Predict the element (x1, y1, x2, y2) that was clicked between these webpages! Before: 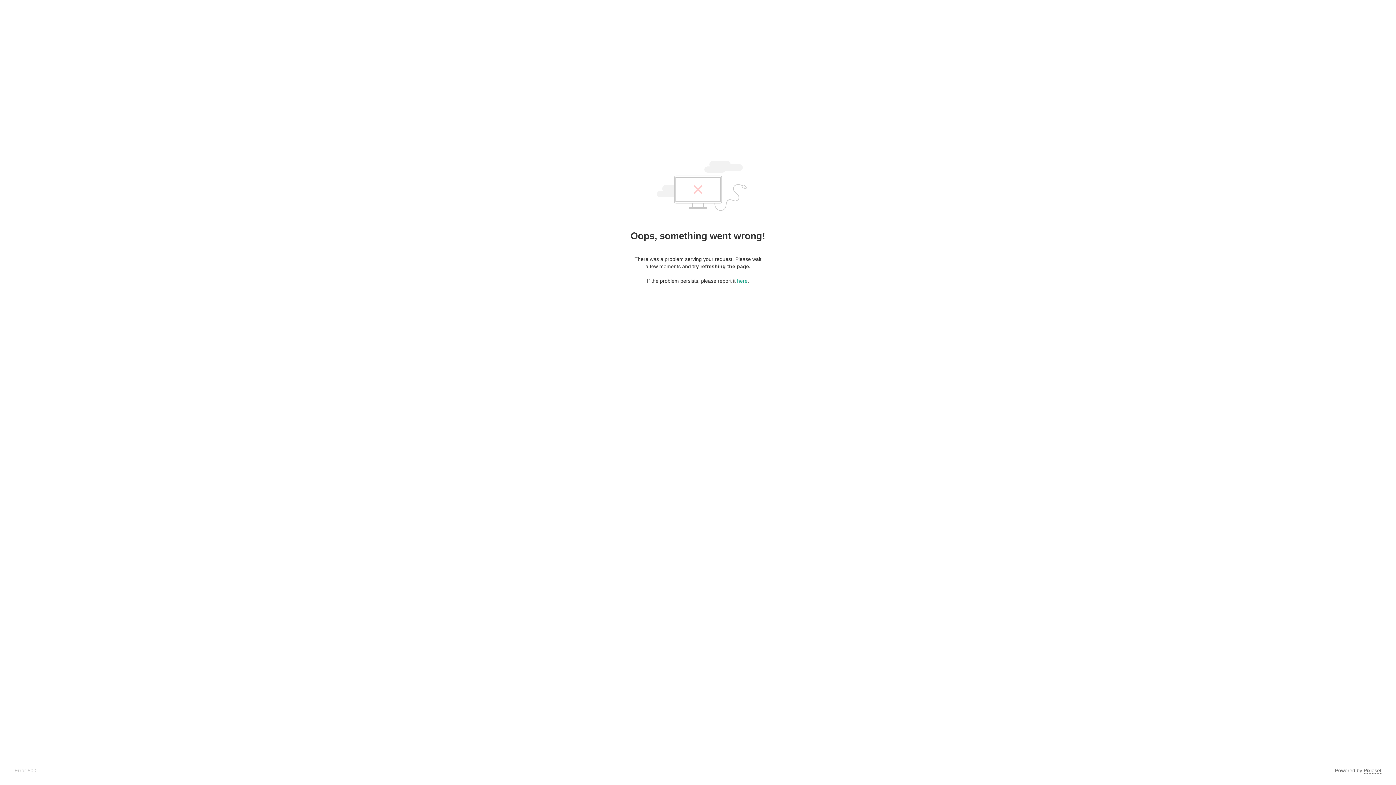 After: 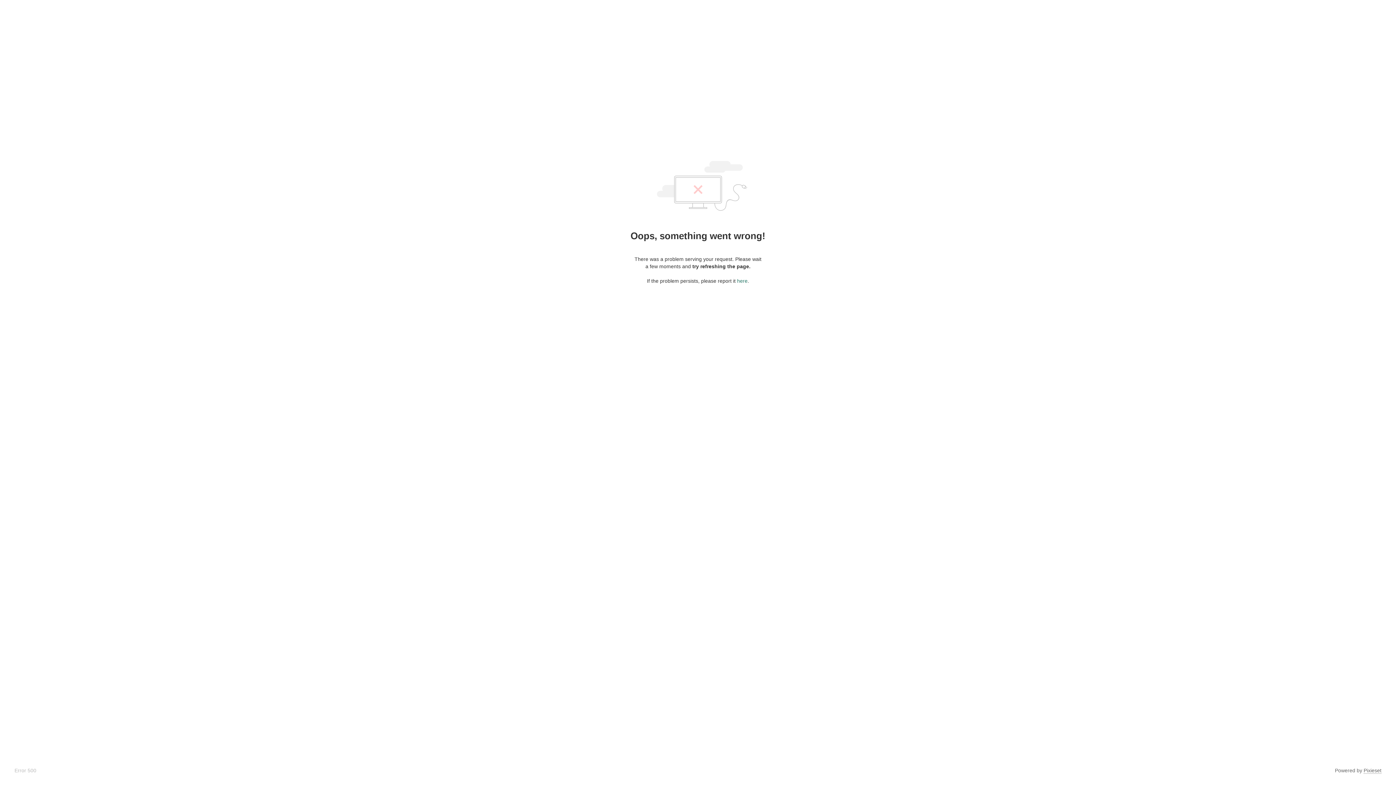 Action: bbox: (737, 278, 747, 284) label: here